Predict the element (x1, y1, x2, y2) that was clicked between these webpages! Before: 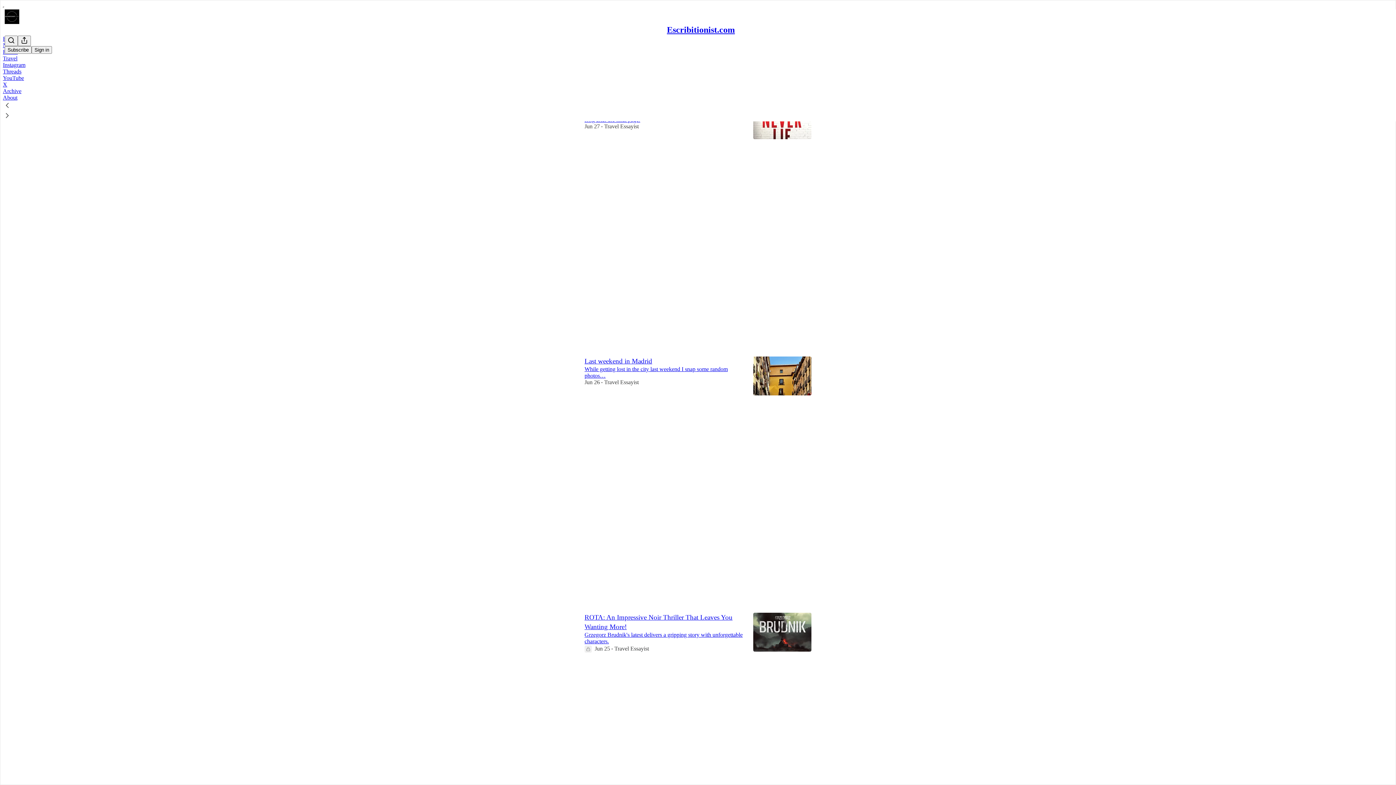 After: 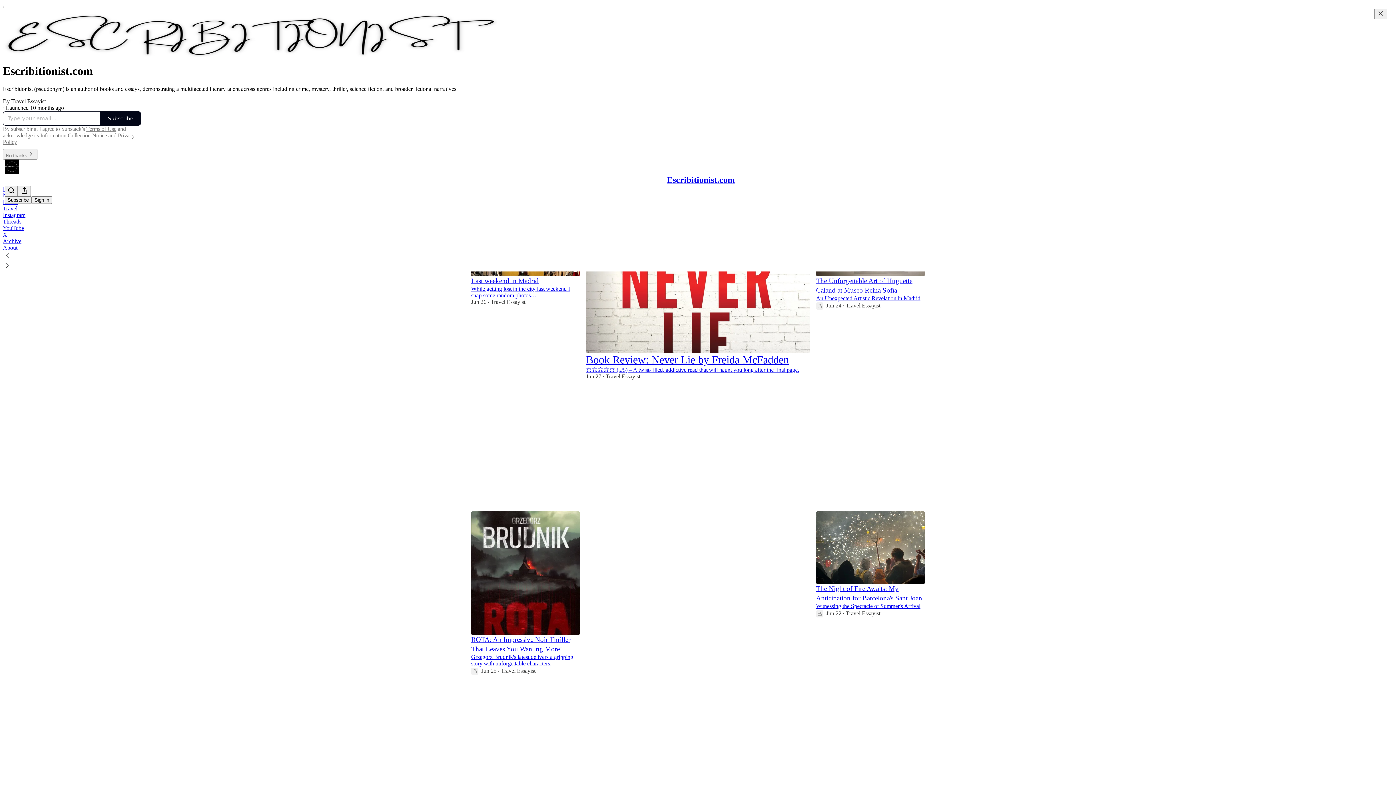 Action: bbox: (4, 9, 1399, 24)